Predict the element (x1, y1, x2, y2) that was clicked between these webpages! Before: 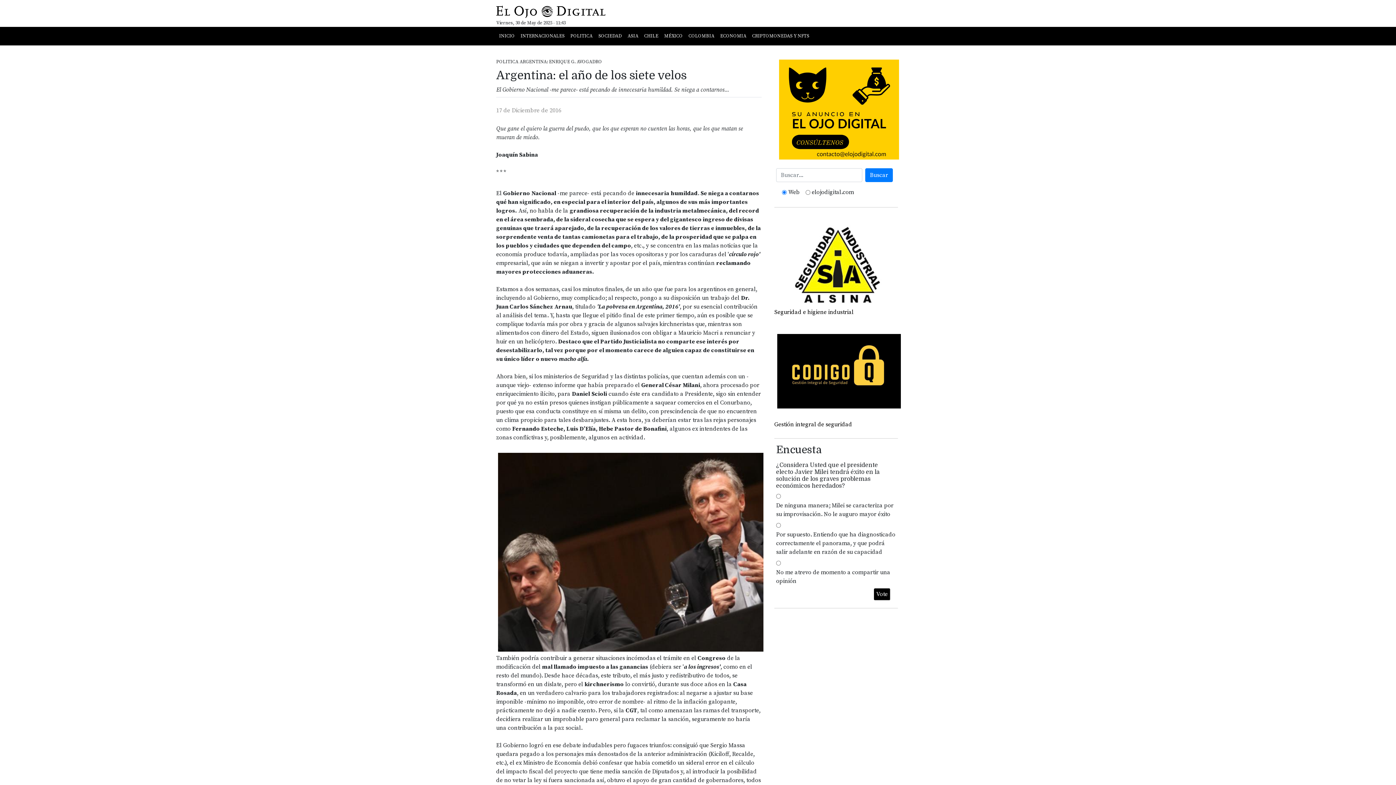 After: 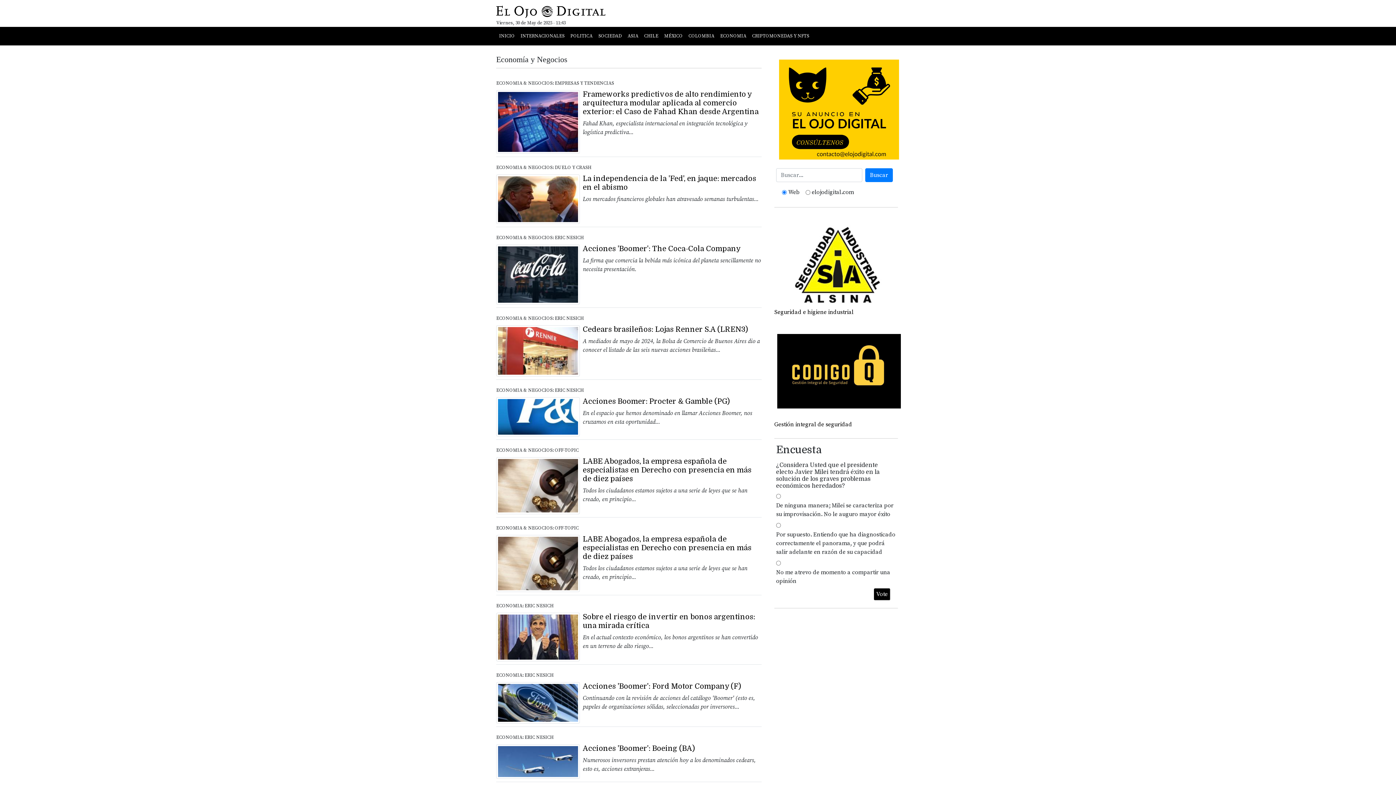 Action: bbox: (717, 29, 749, 42) label: ECONOMIA